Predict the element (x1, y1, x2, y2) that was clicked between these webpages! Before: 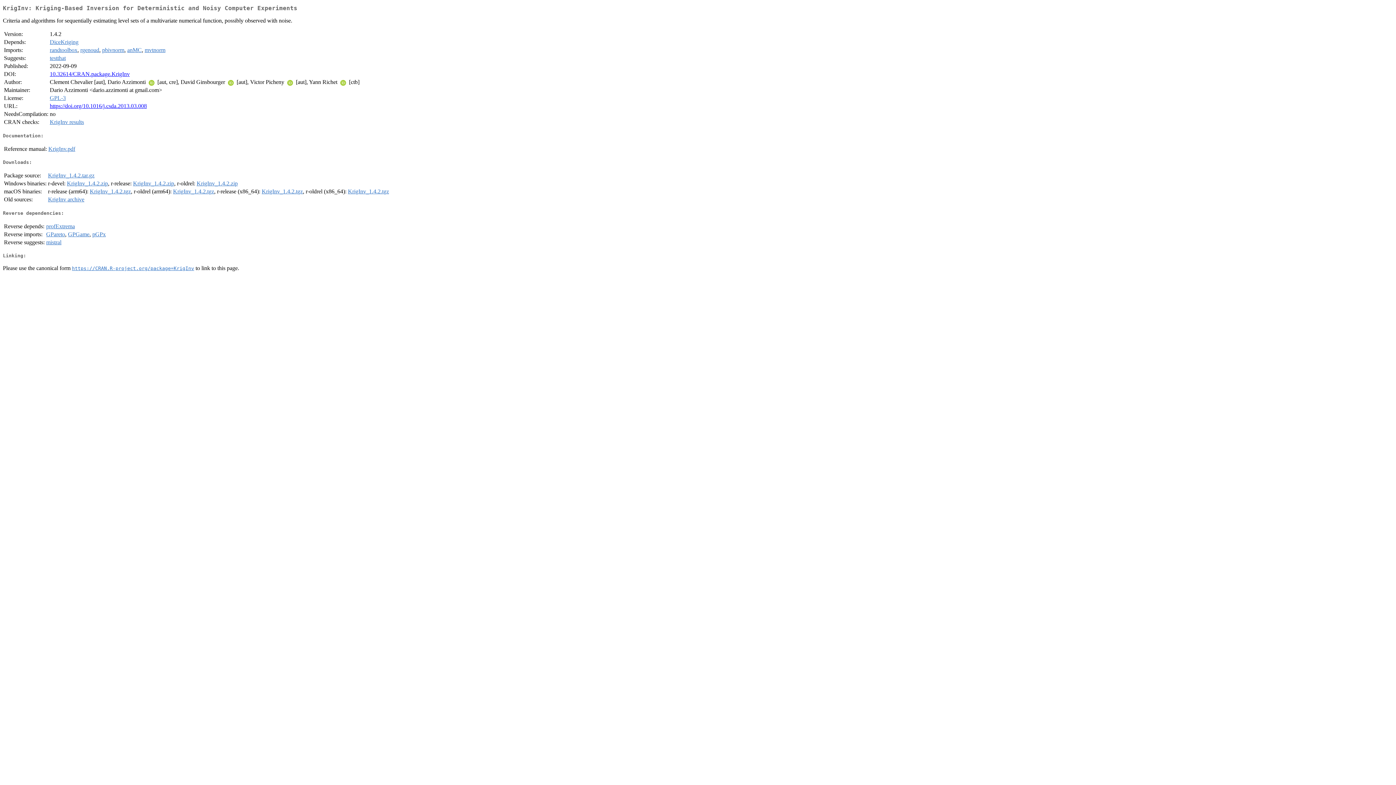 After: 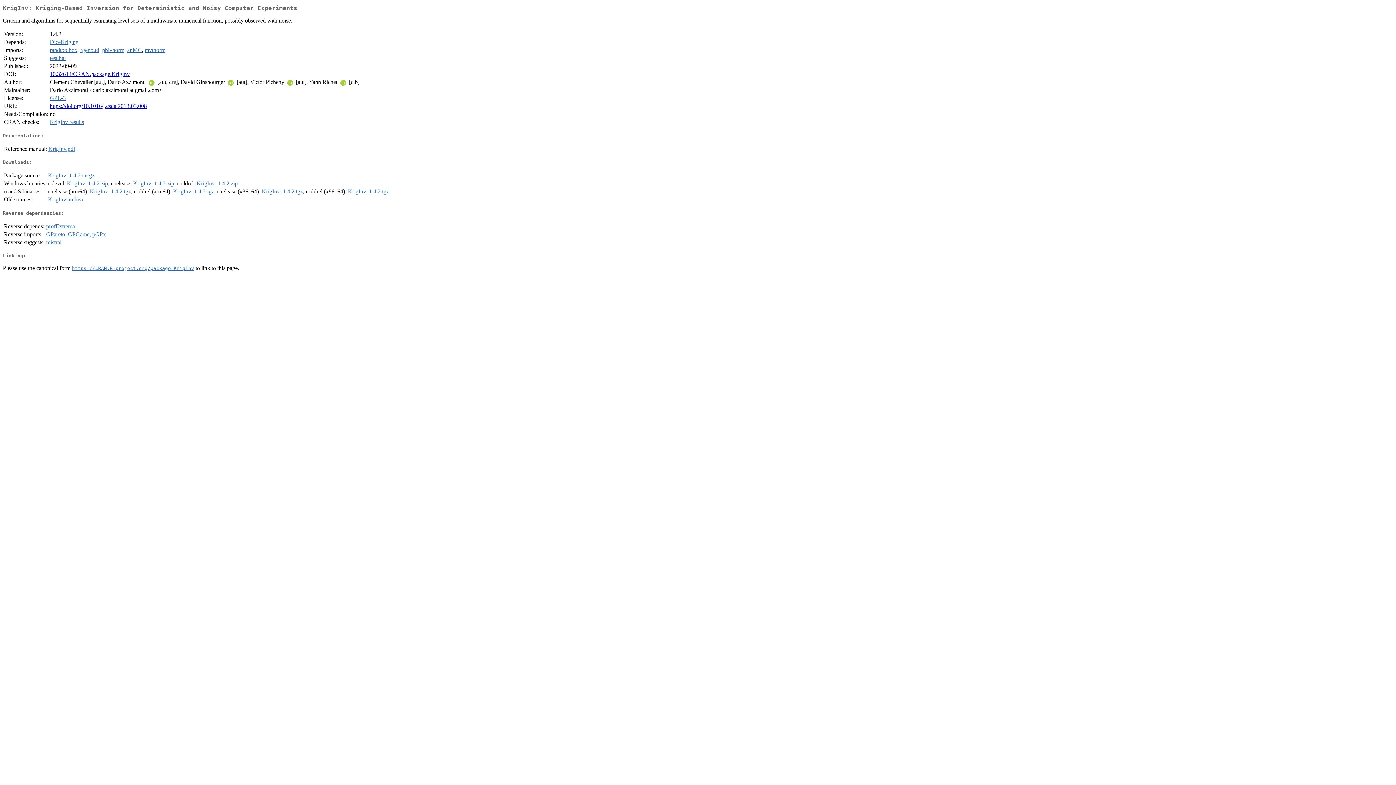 Action: bbox: (173, 188, 214, 194) label: KrigInv_1.4.2.tgz